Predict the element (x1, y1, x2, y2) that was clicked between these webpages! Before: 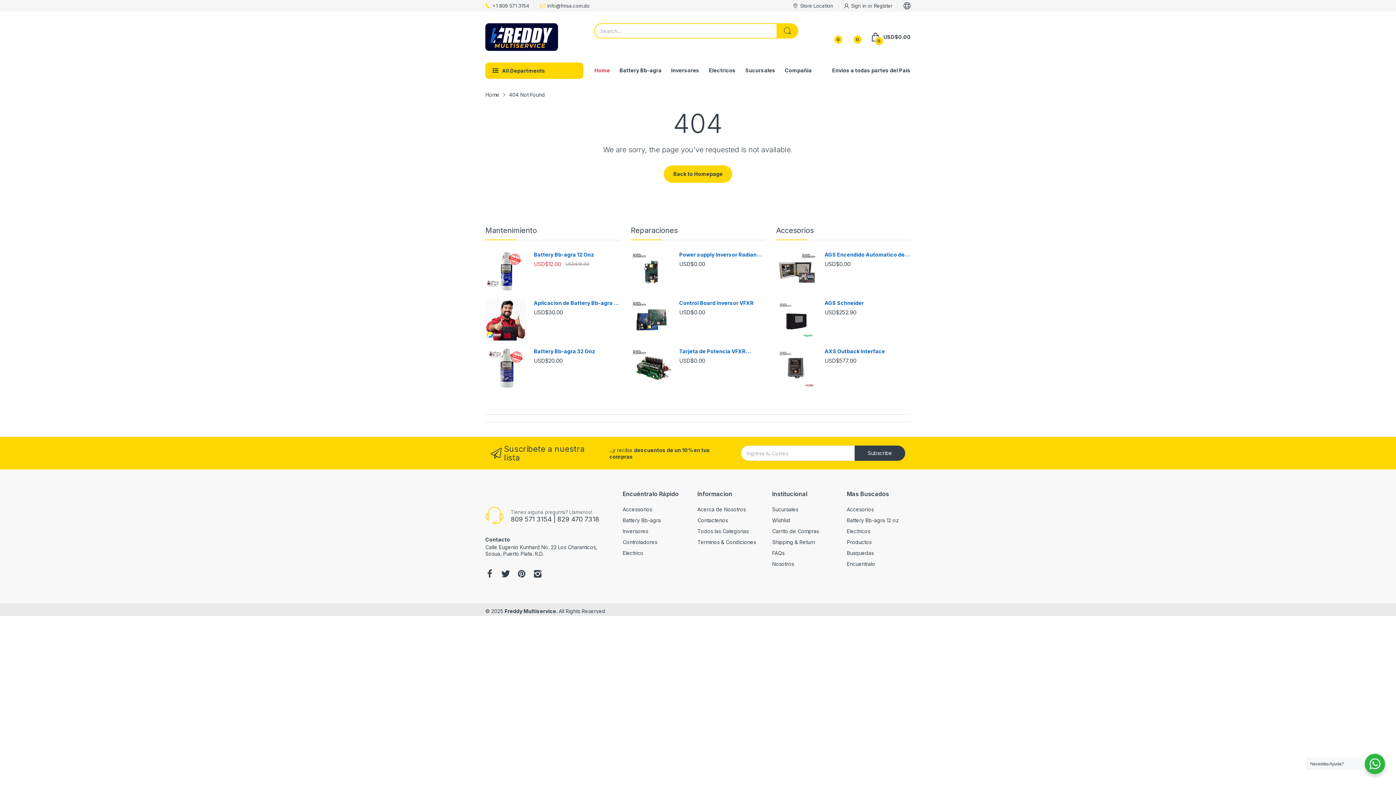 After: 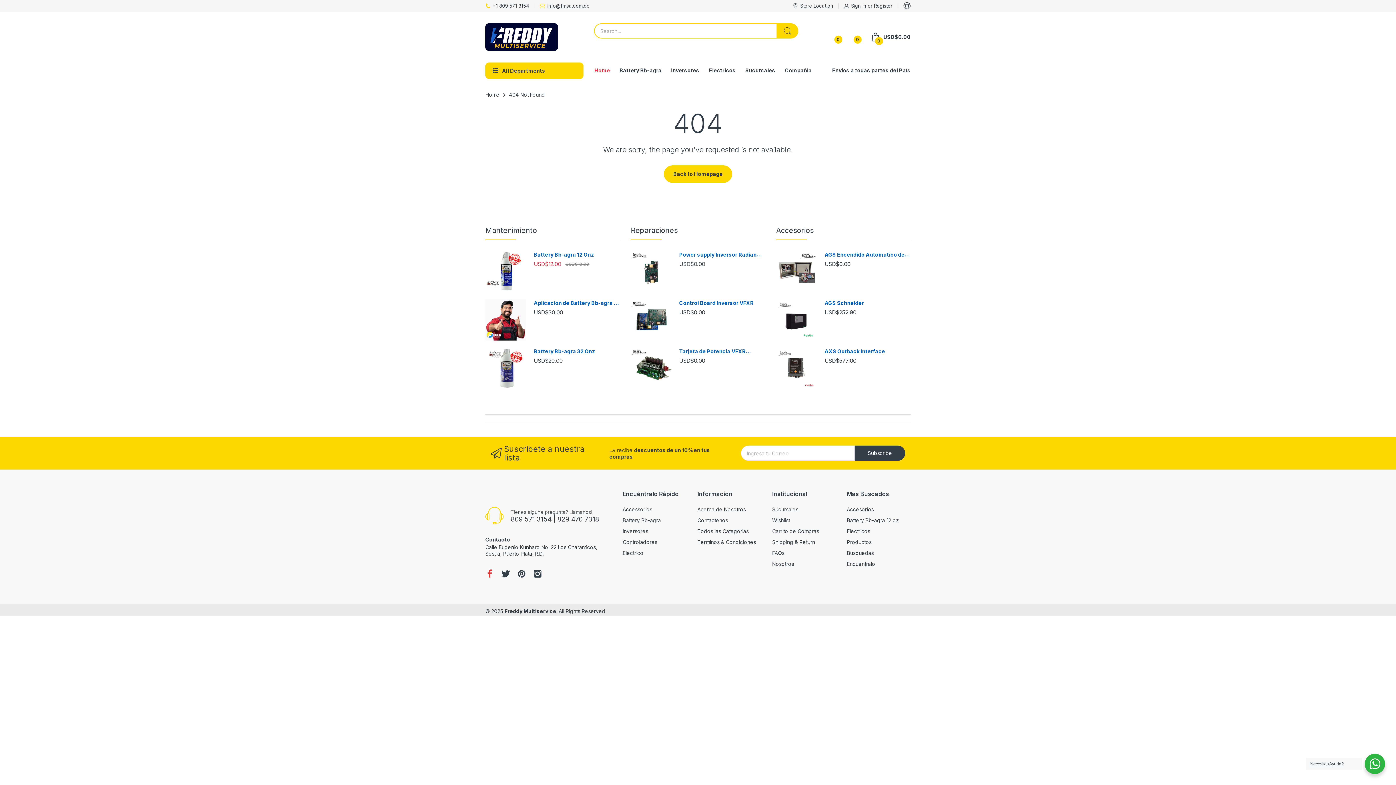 Action: bbox: (485, 569, 494, 580)